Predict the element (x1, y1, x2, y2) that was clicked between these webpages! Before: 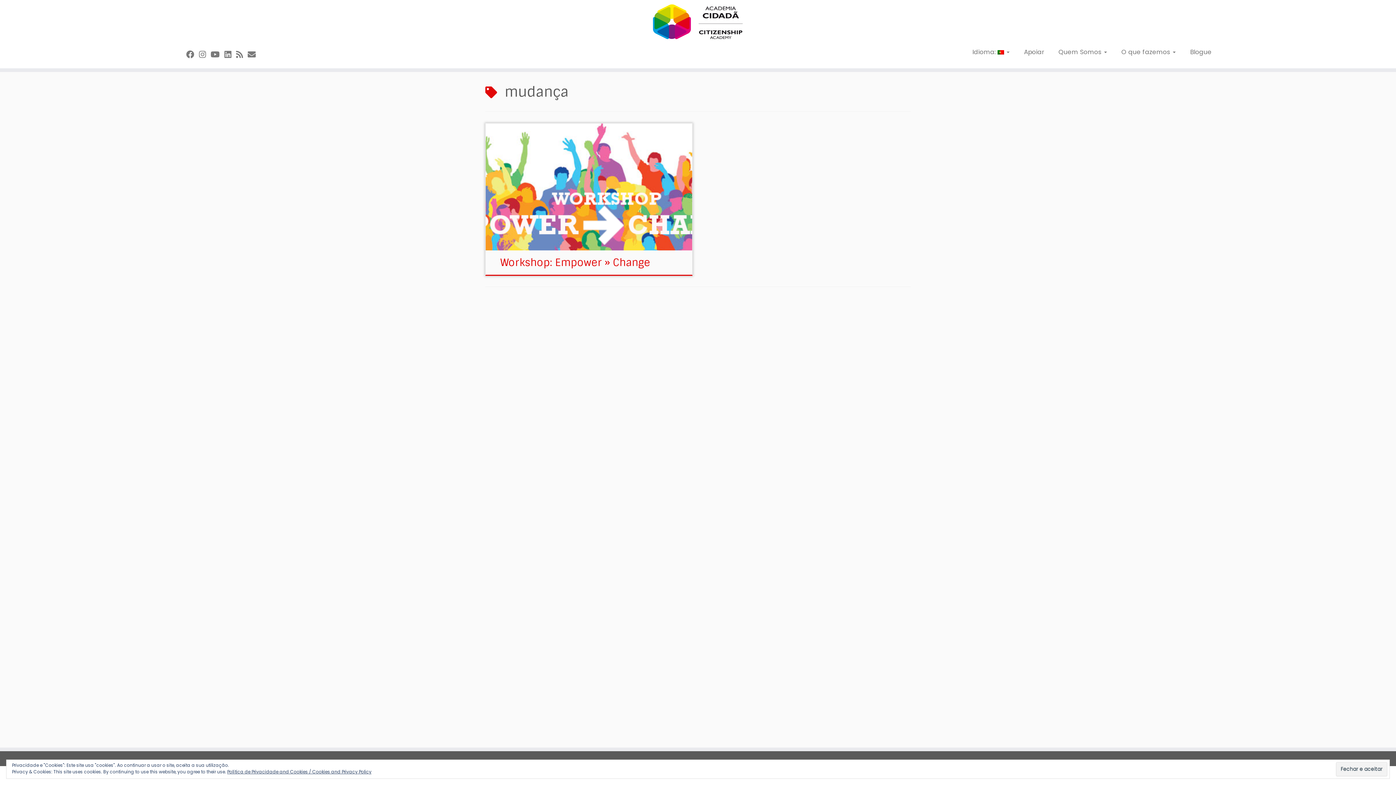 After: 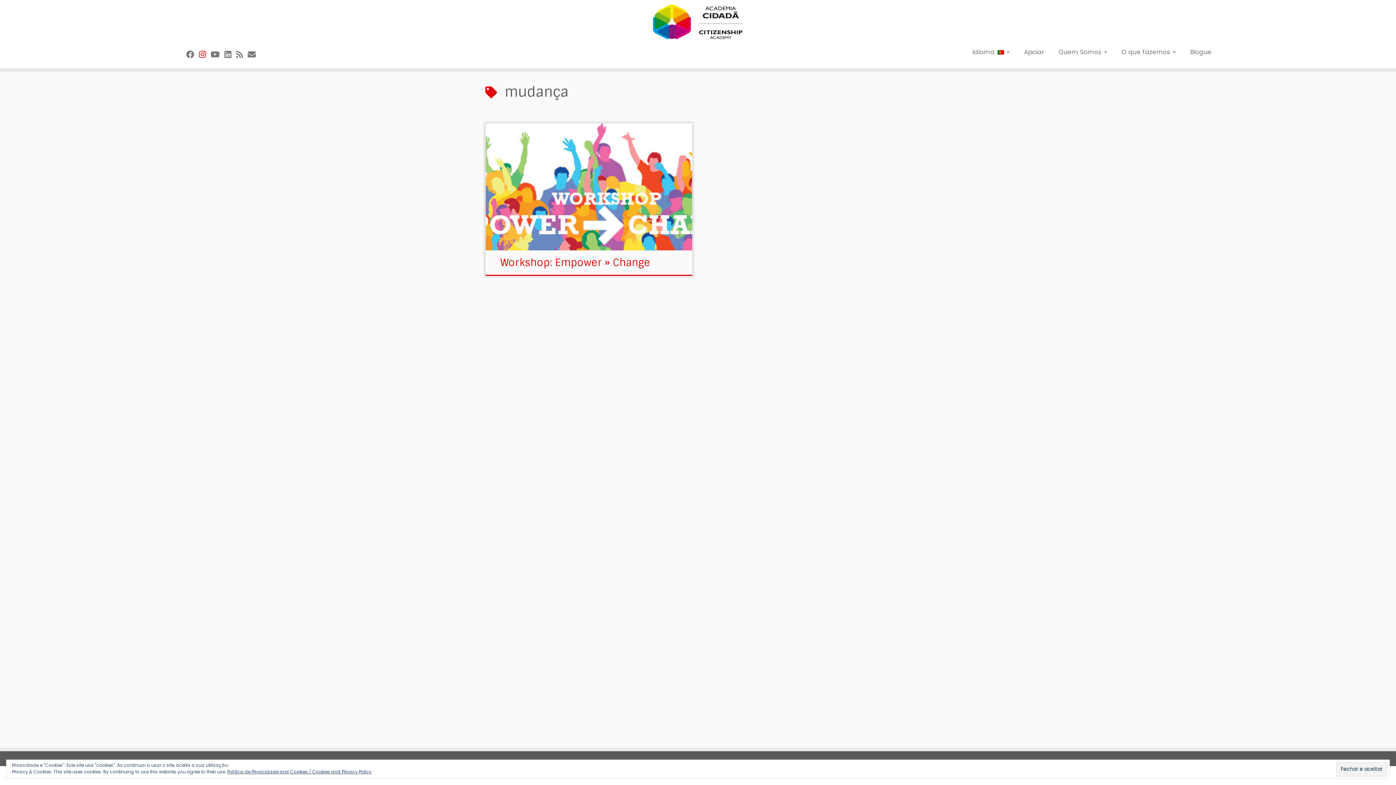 Action: bbox: (199, 49, 210, 60) label: Follow me on Instagram